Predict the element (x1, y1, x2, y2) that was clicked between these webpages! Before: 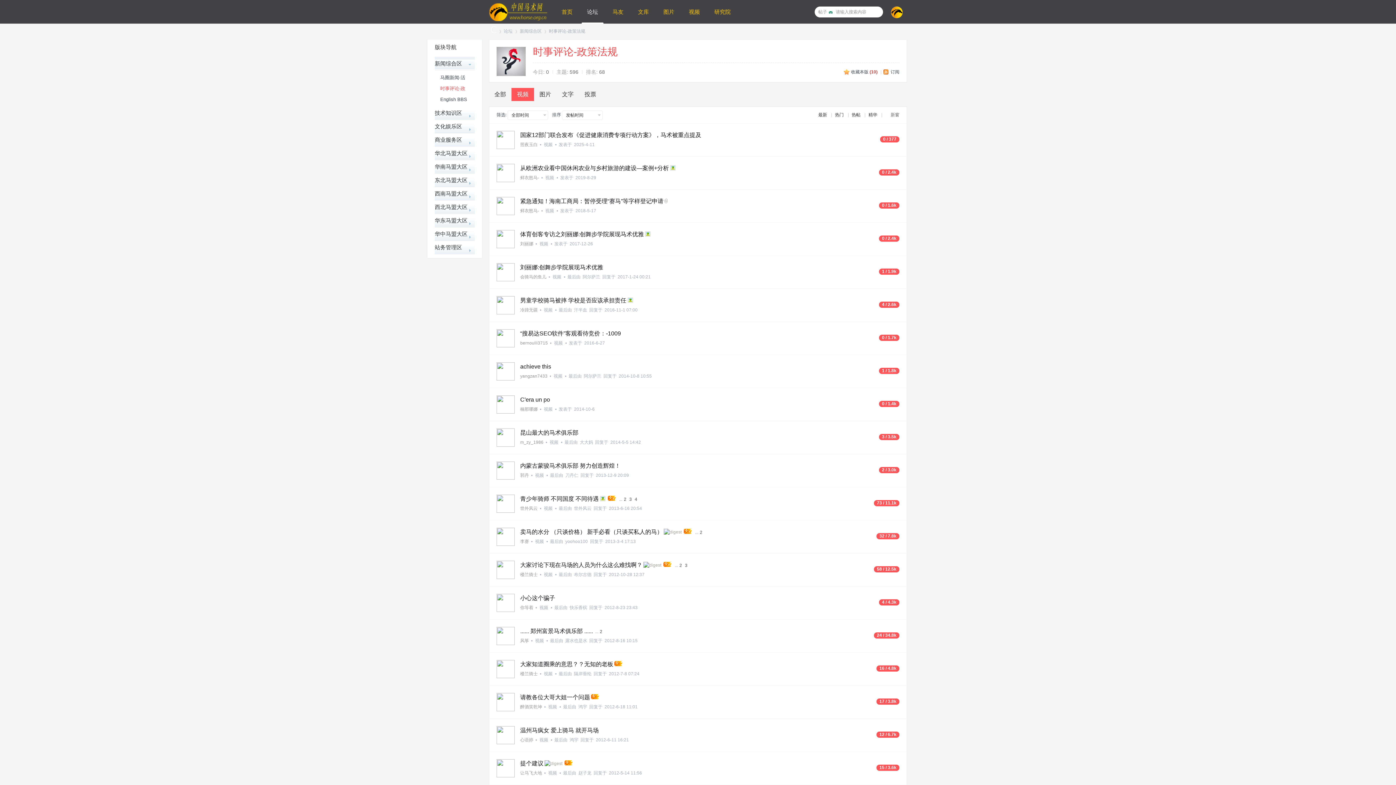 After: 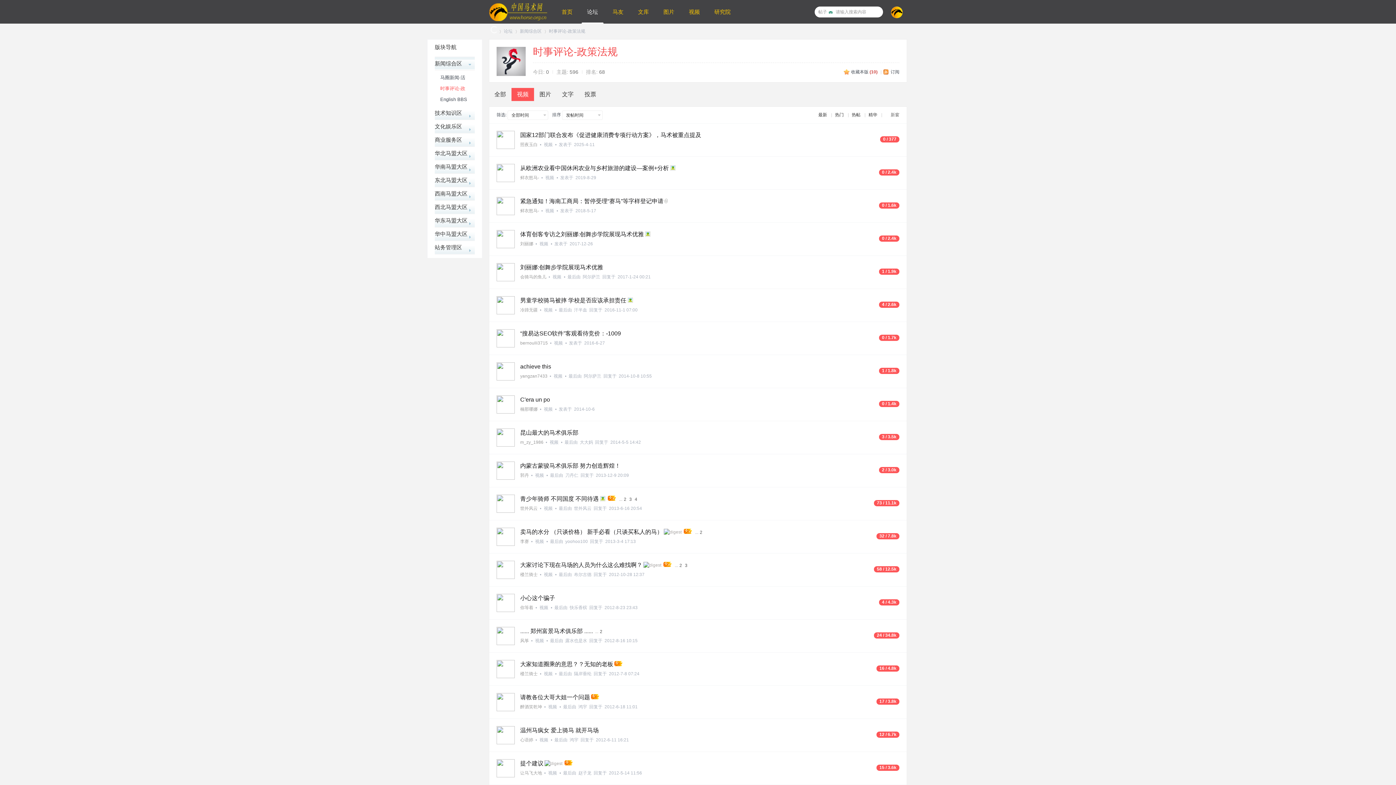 Action: label: 视频 bbox: (549, 440, 558, 445)